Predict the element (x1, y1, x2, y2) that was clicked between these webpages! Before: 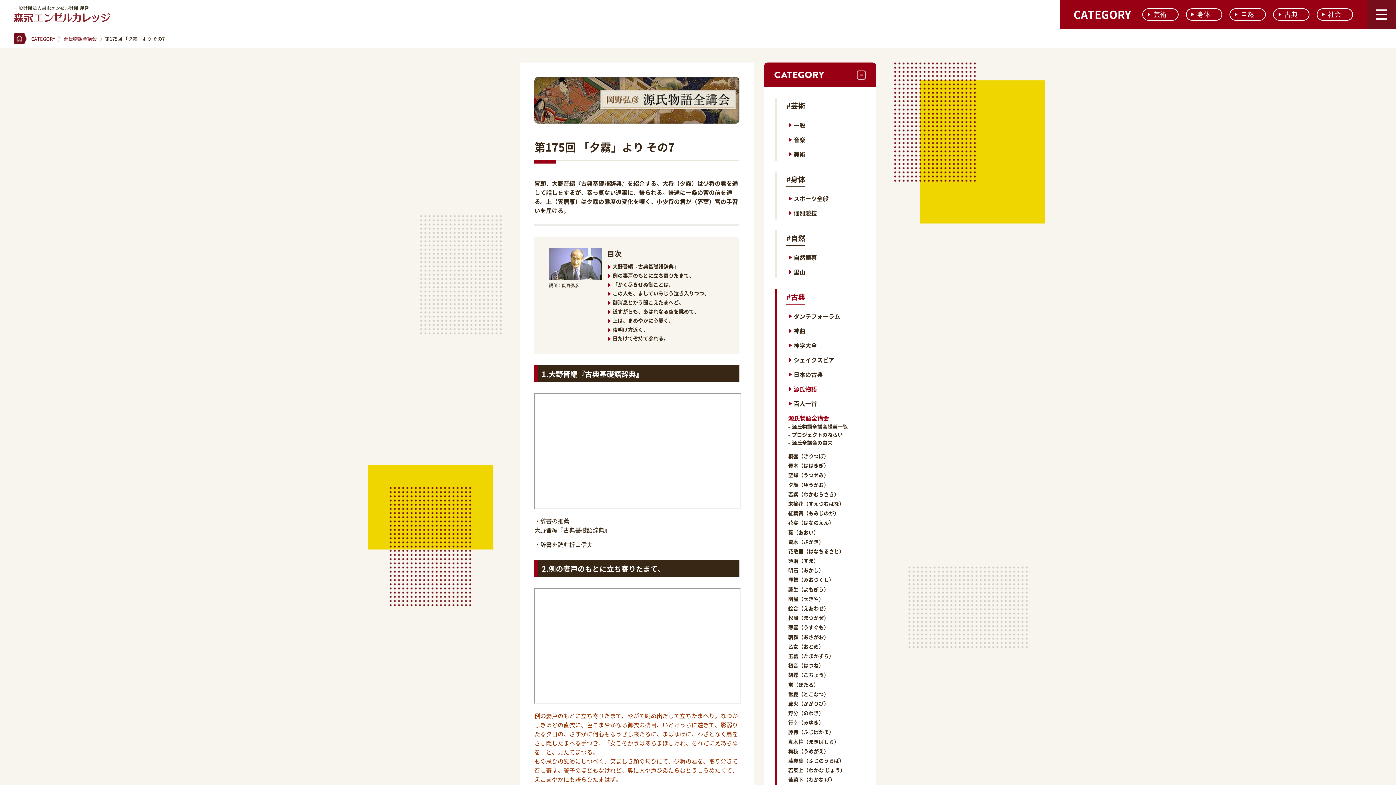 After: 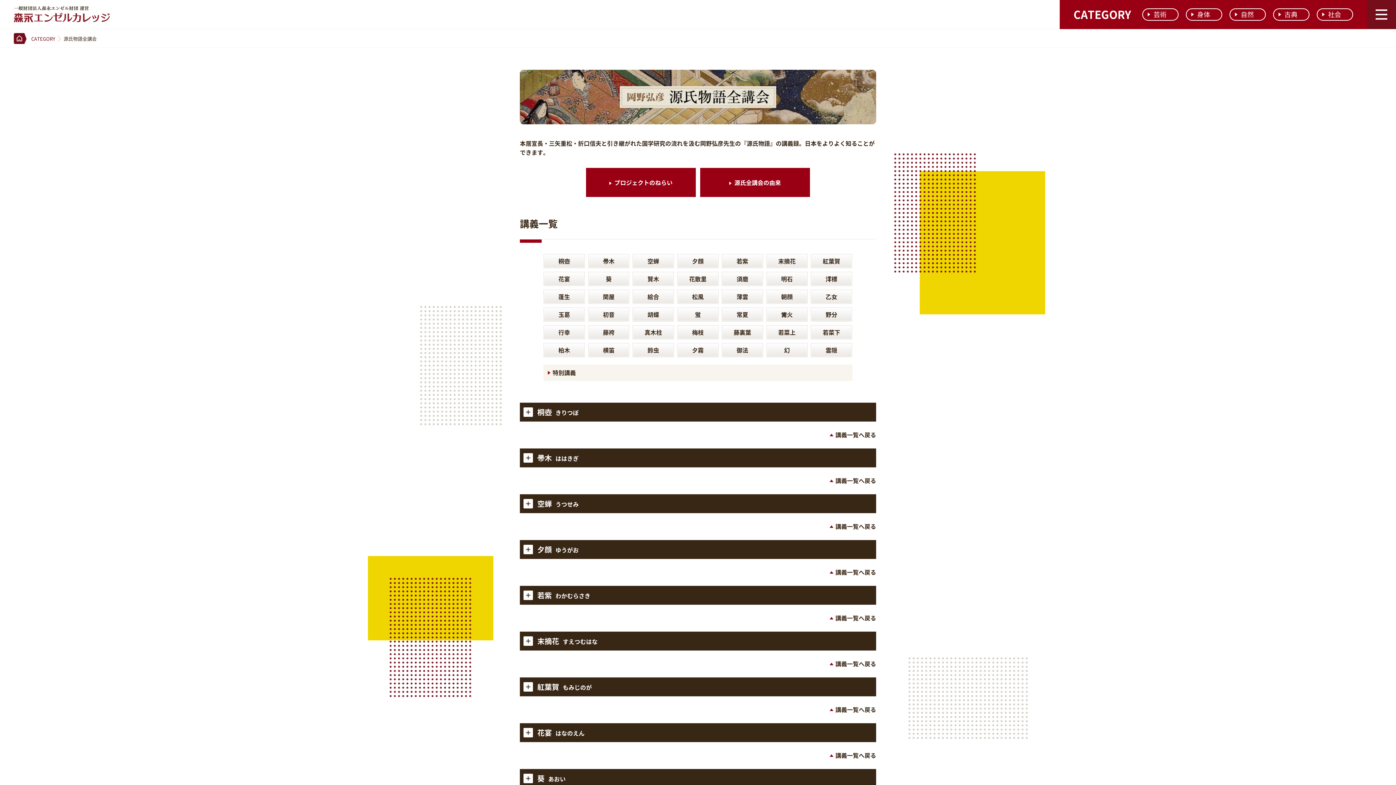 Action: bbox: (788, 413, 829, 422) label: 源氏物語全講会